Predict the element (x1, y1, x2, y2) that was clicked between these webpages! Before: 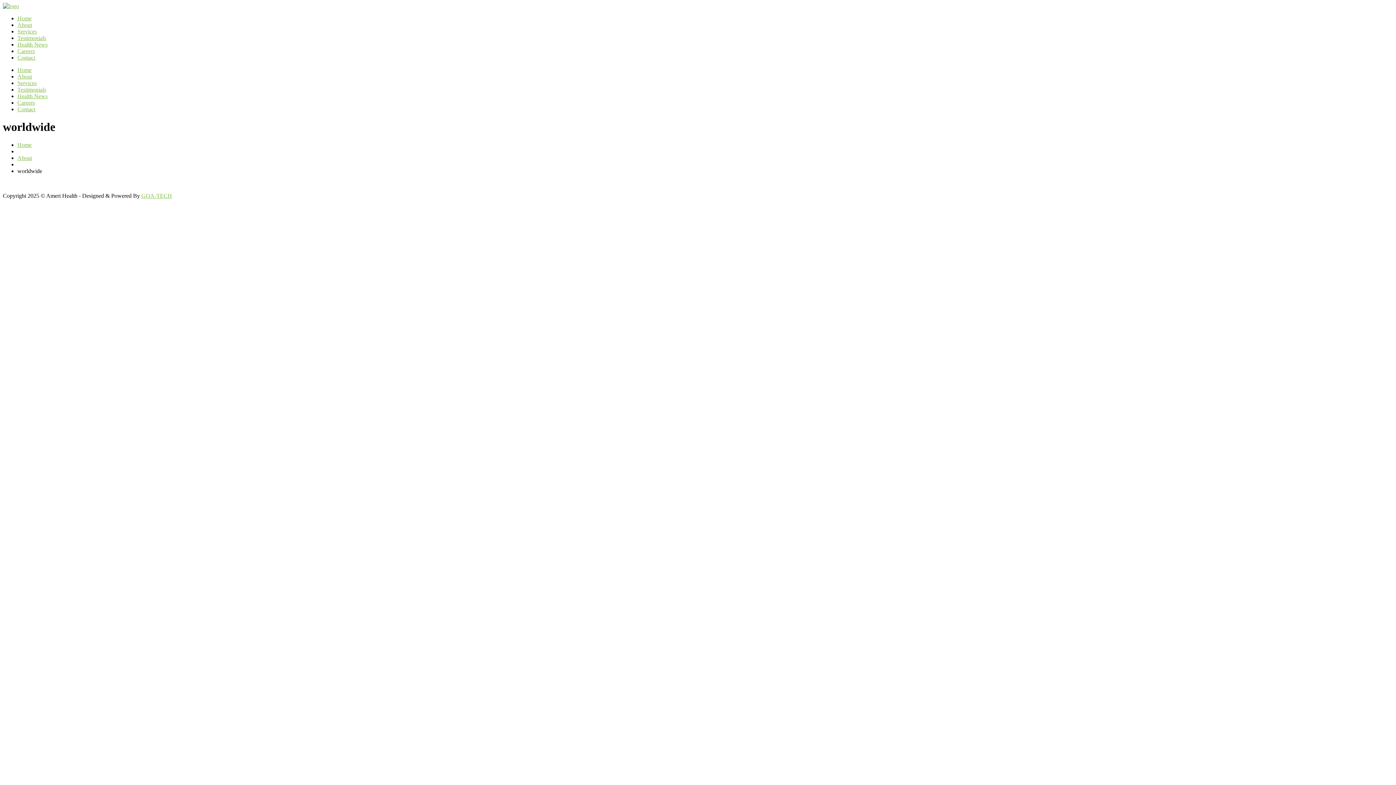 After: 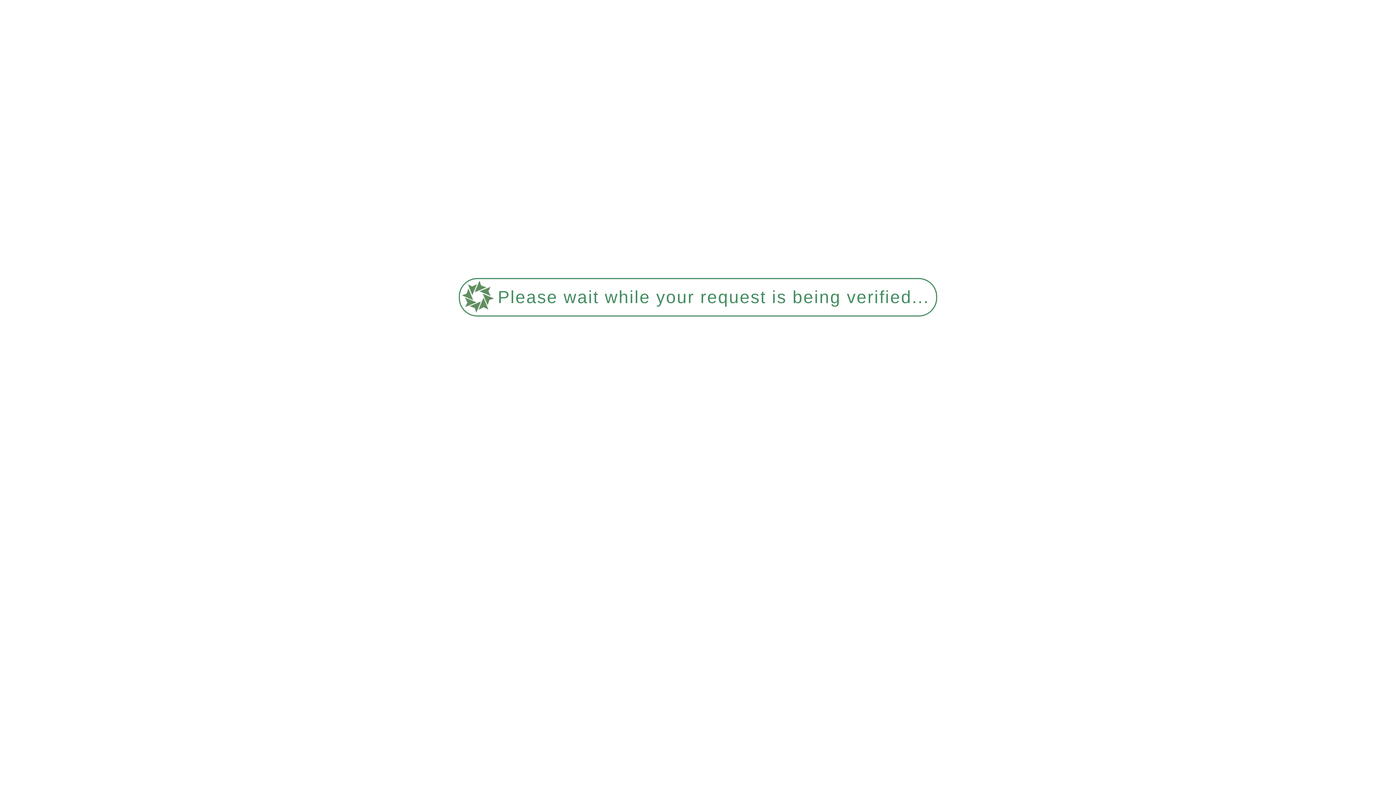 Action: label: Contact bbox: (17, 54, 35, 60)